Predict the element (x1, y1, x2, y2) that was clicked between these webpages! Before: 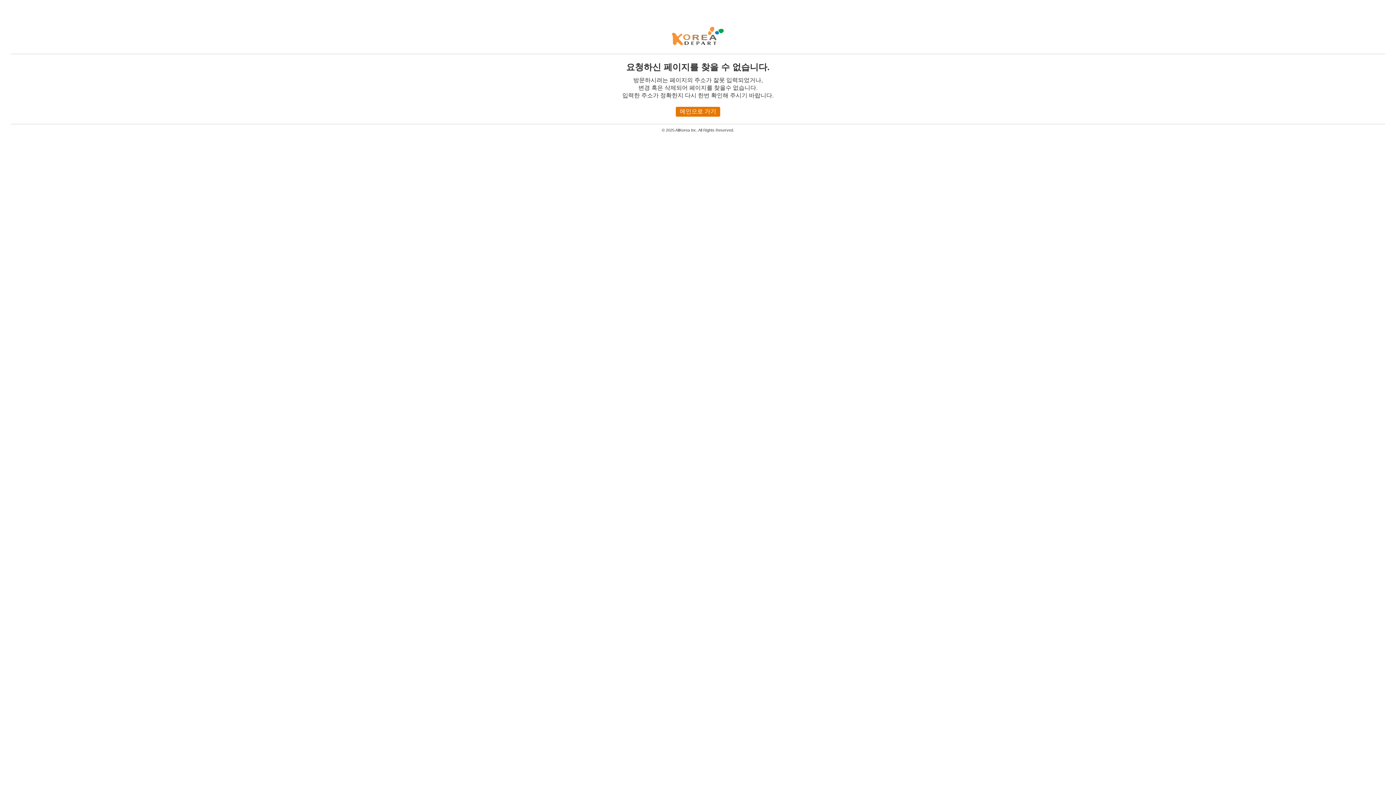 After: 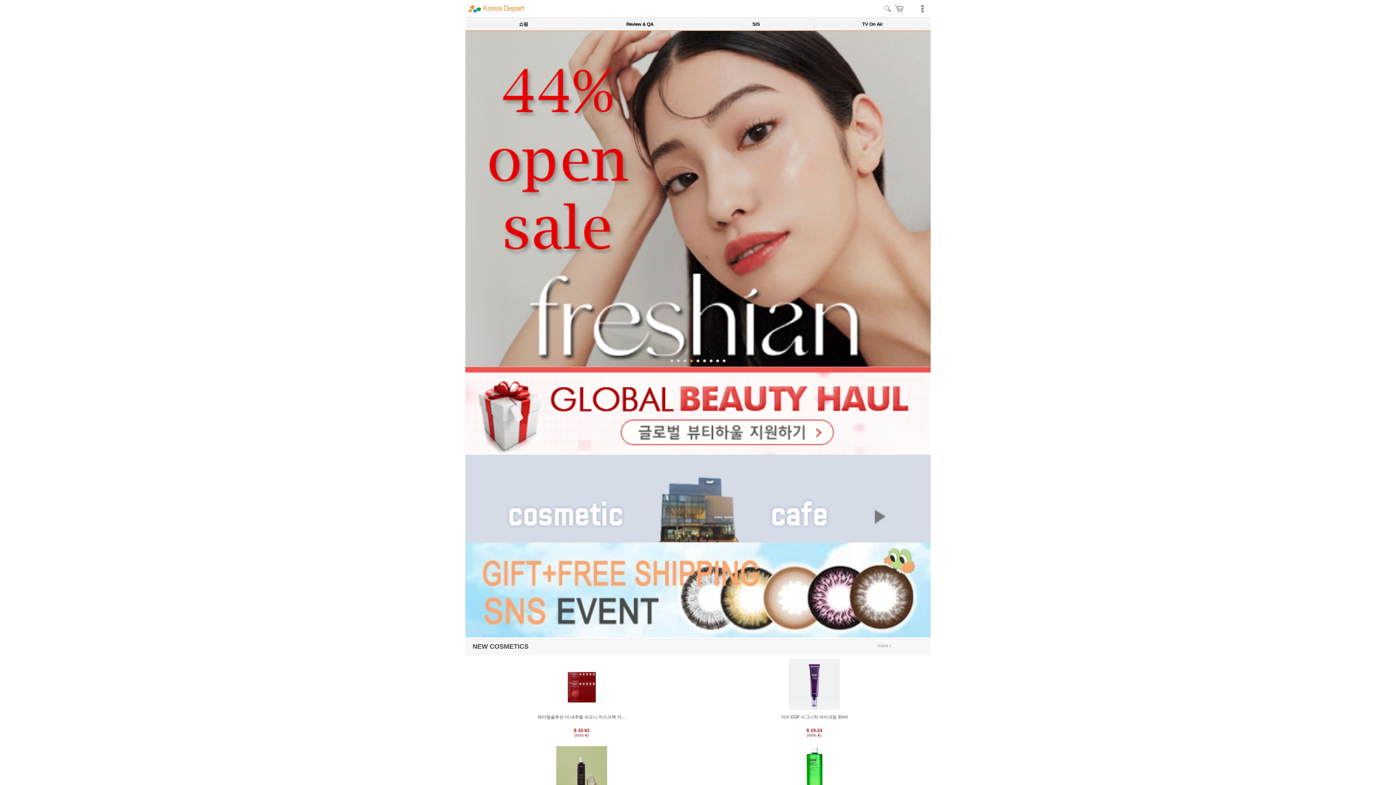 Action: label: 메인으로 가기 bbox: (676, 106, 720, 116)